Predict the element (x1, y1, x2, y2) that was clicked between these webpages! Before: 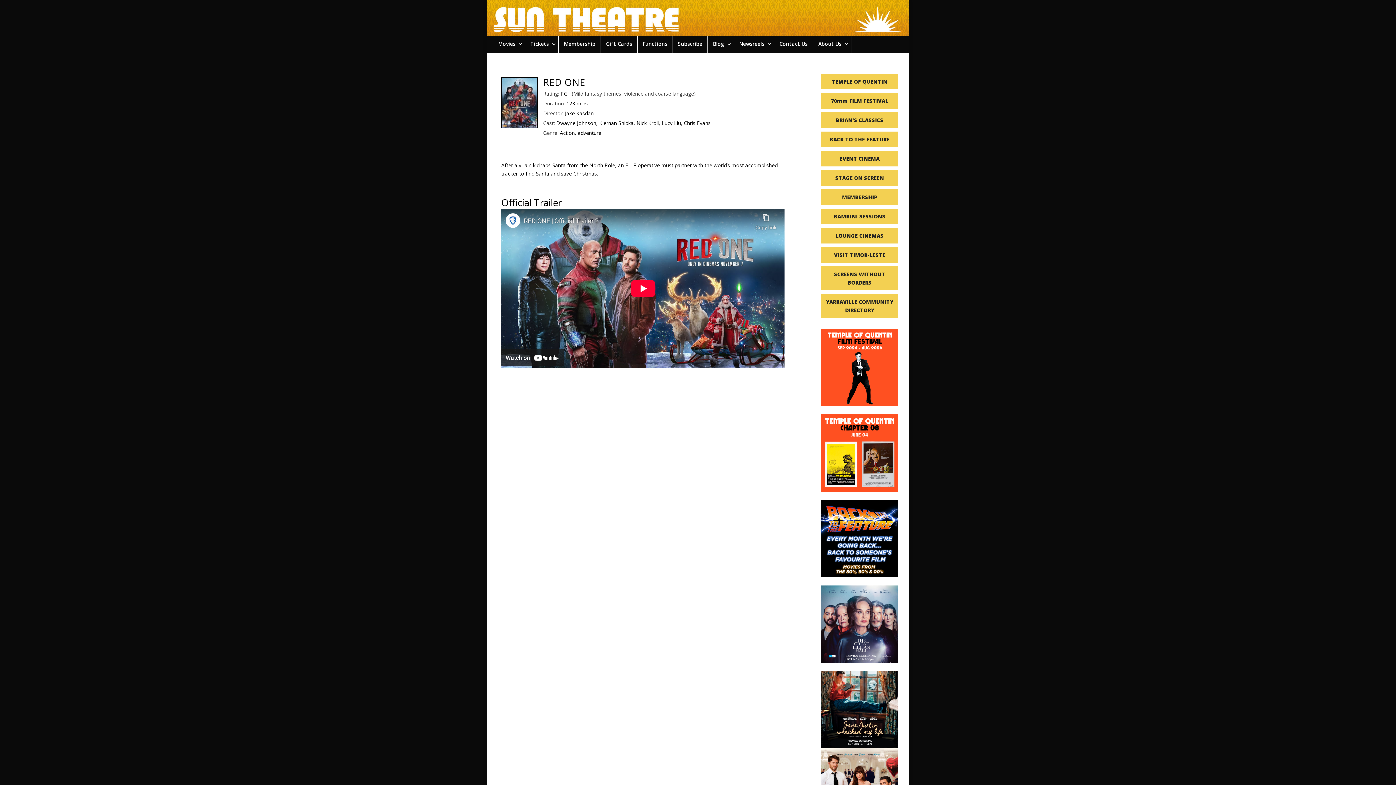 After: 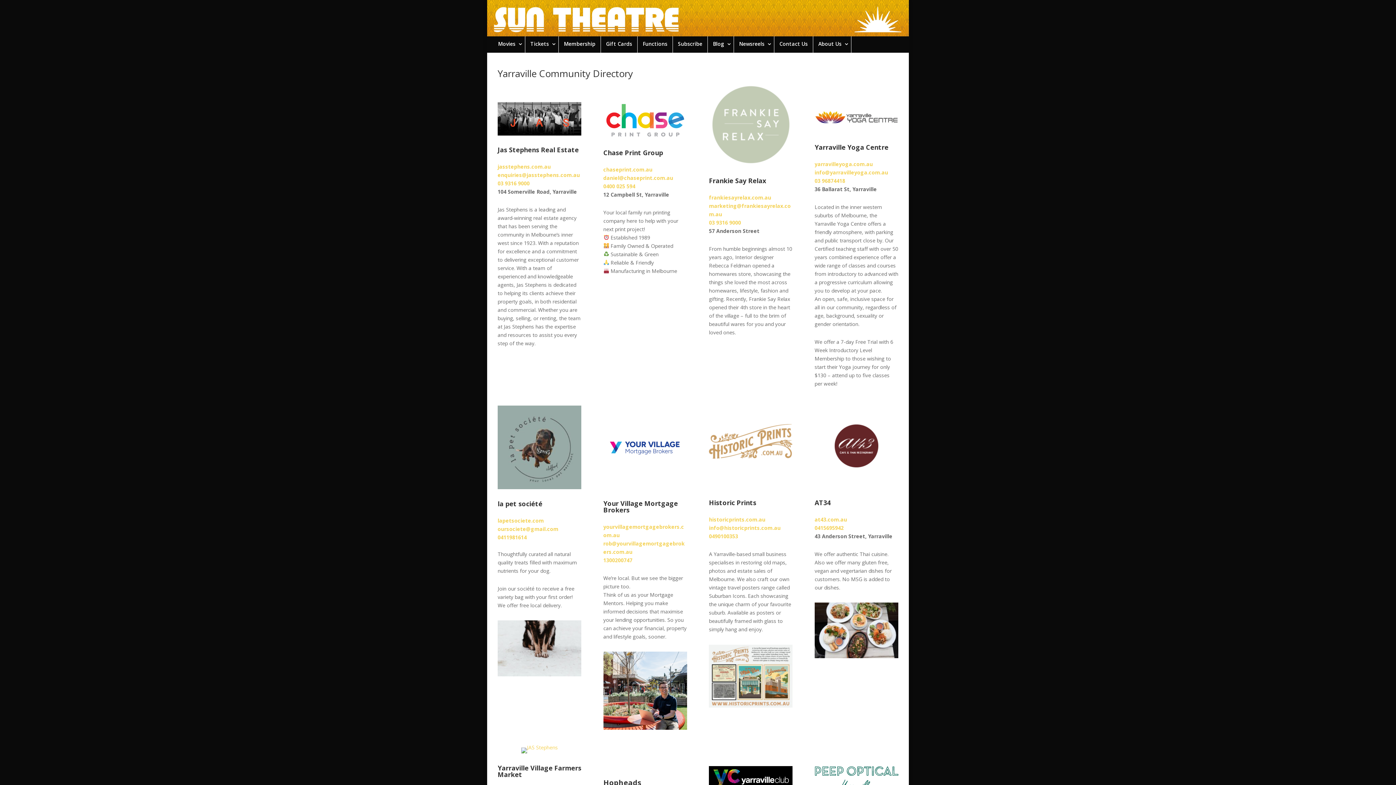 Action: label: YARRAVILLE COMMUNITY DIRECTORY bbox: (821, 294, 898, 318)